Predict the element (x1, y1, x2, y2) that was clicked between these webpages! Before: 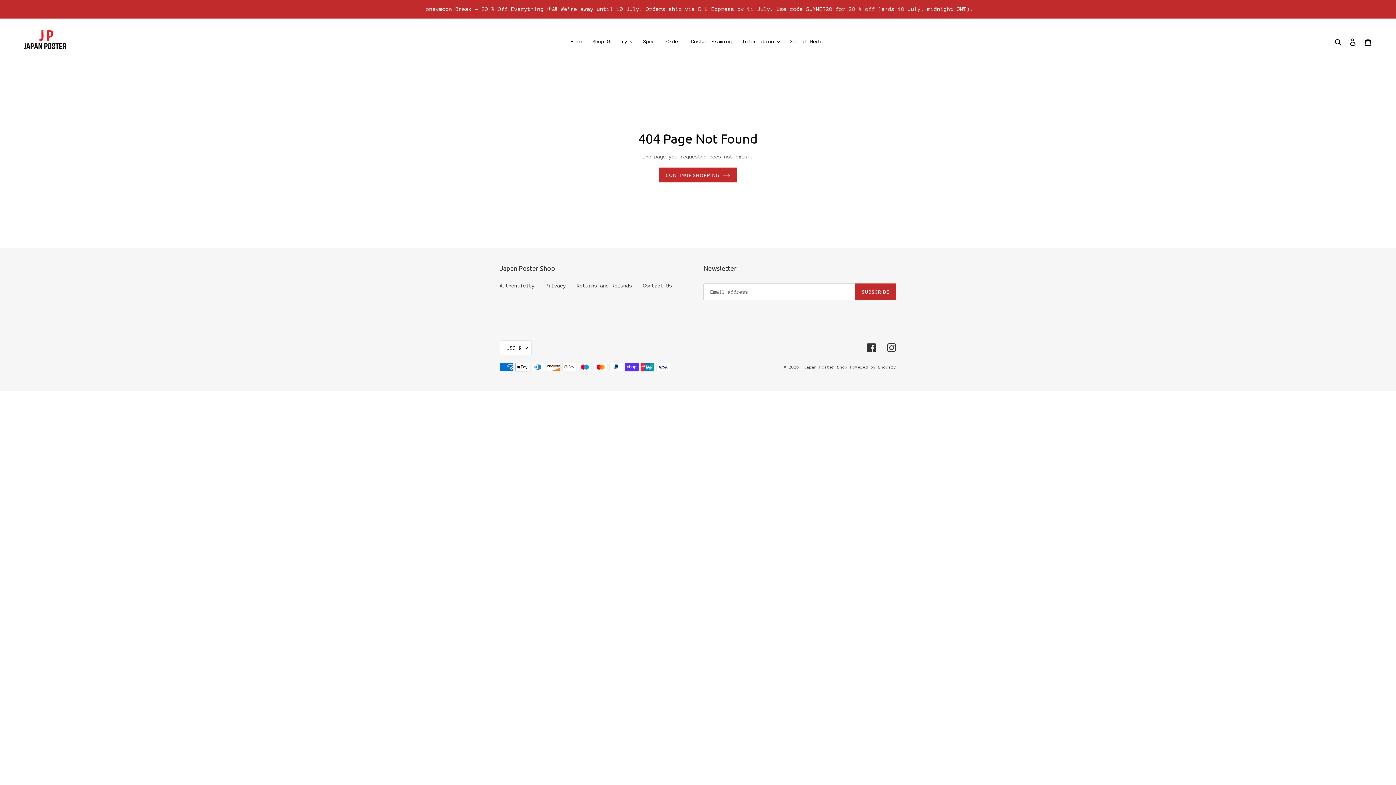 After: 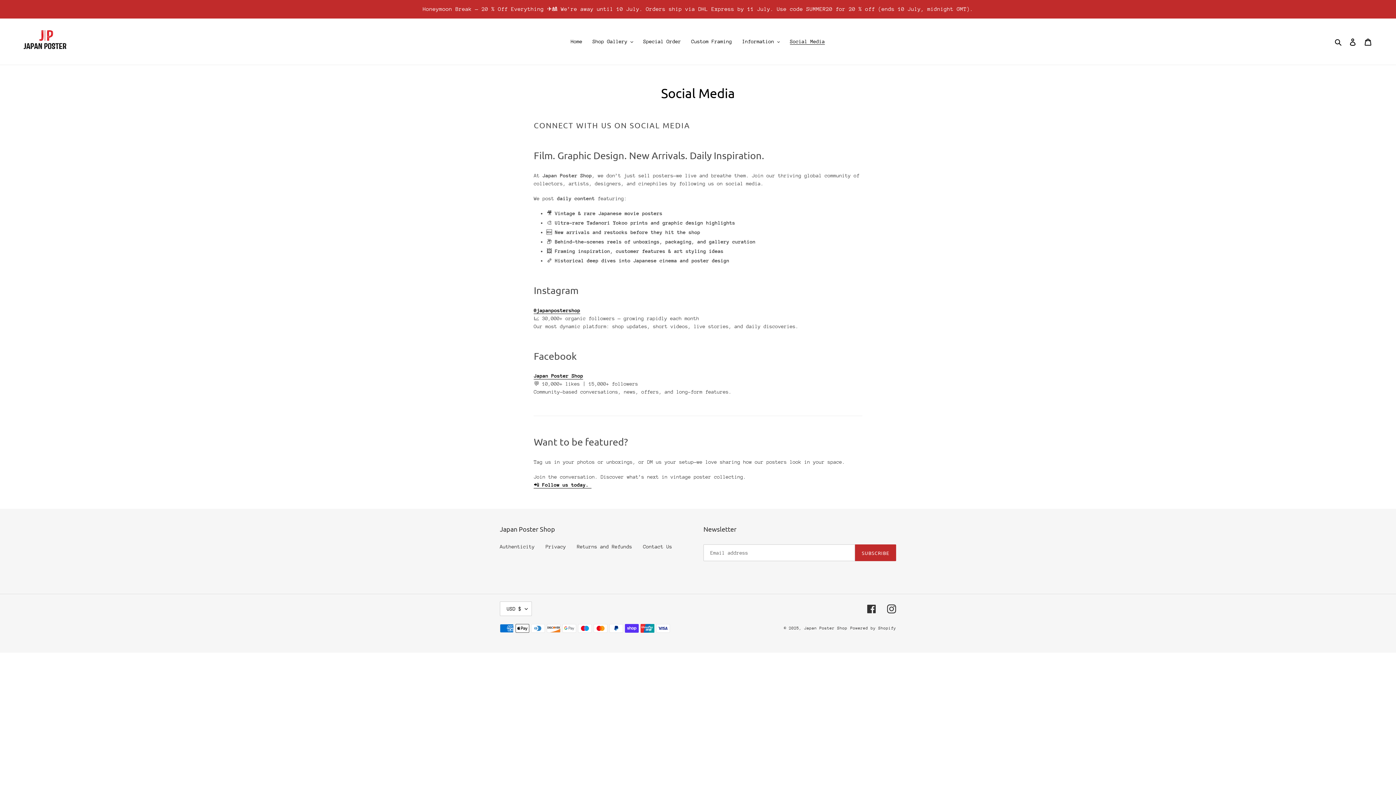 Action: label: Social Media bbox: (786, 36, 828, 46)